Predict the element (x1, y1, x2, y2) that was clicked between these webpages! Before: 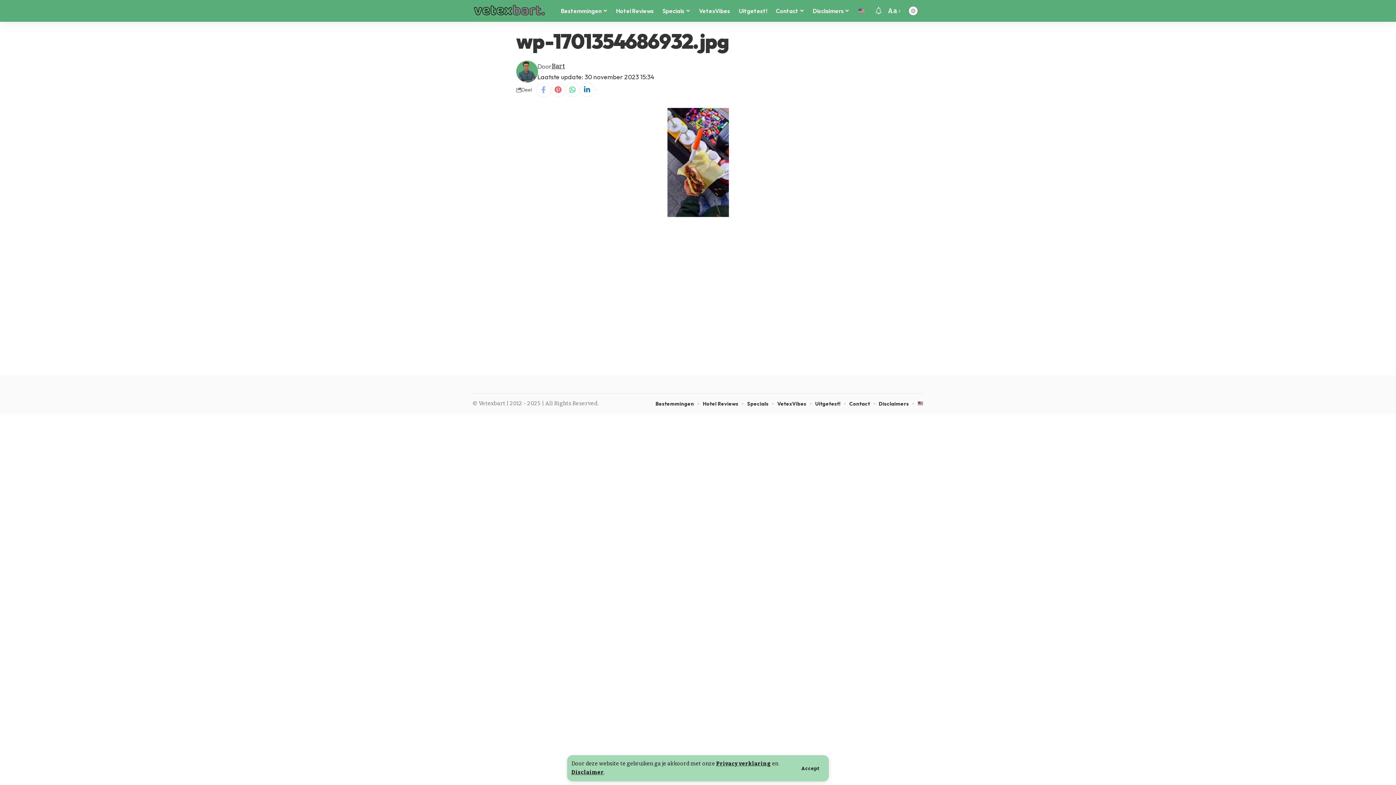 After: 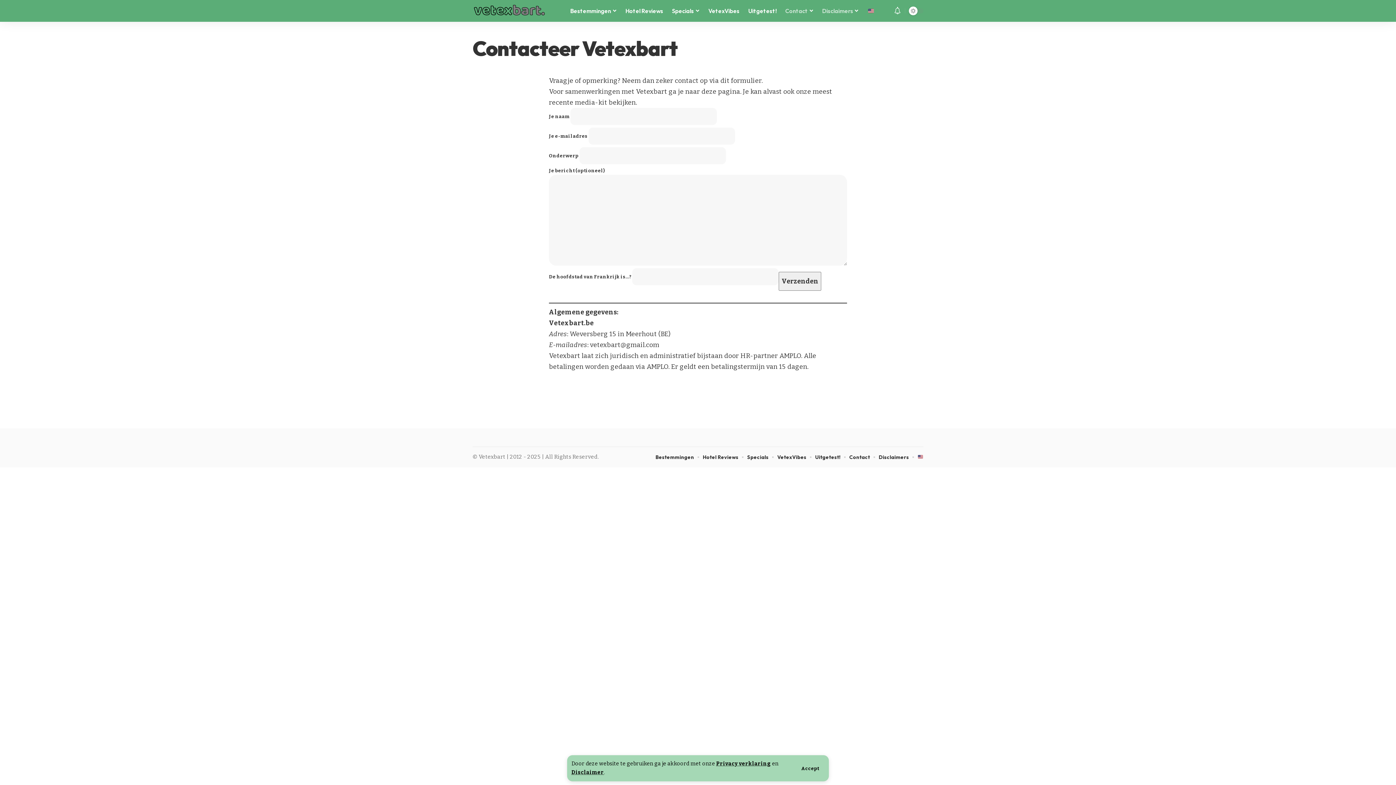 Action: bbox: (878, 399, 909, 408) label: Disclaimers